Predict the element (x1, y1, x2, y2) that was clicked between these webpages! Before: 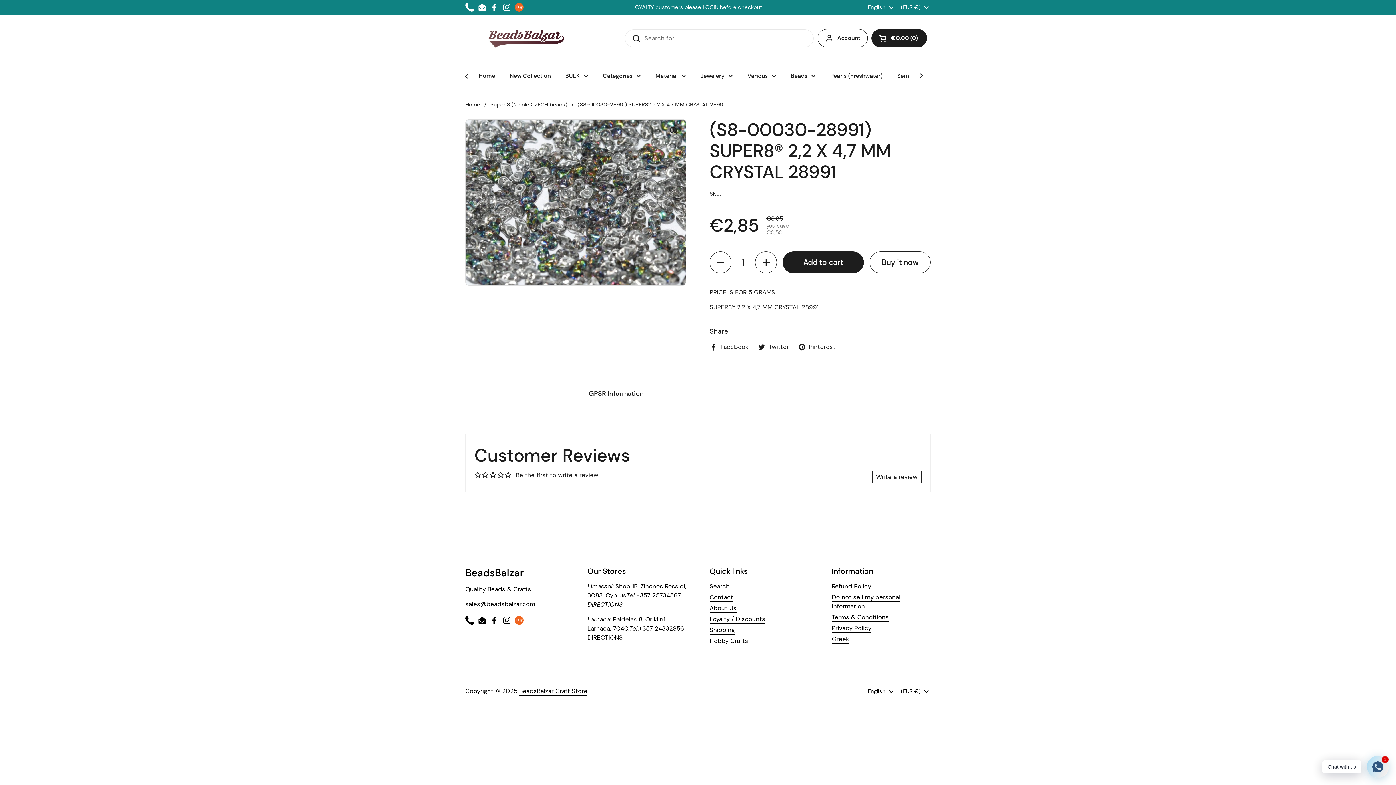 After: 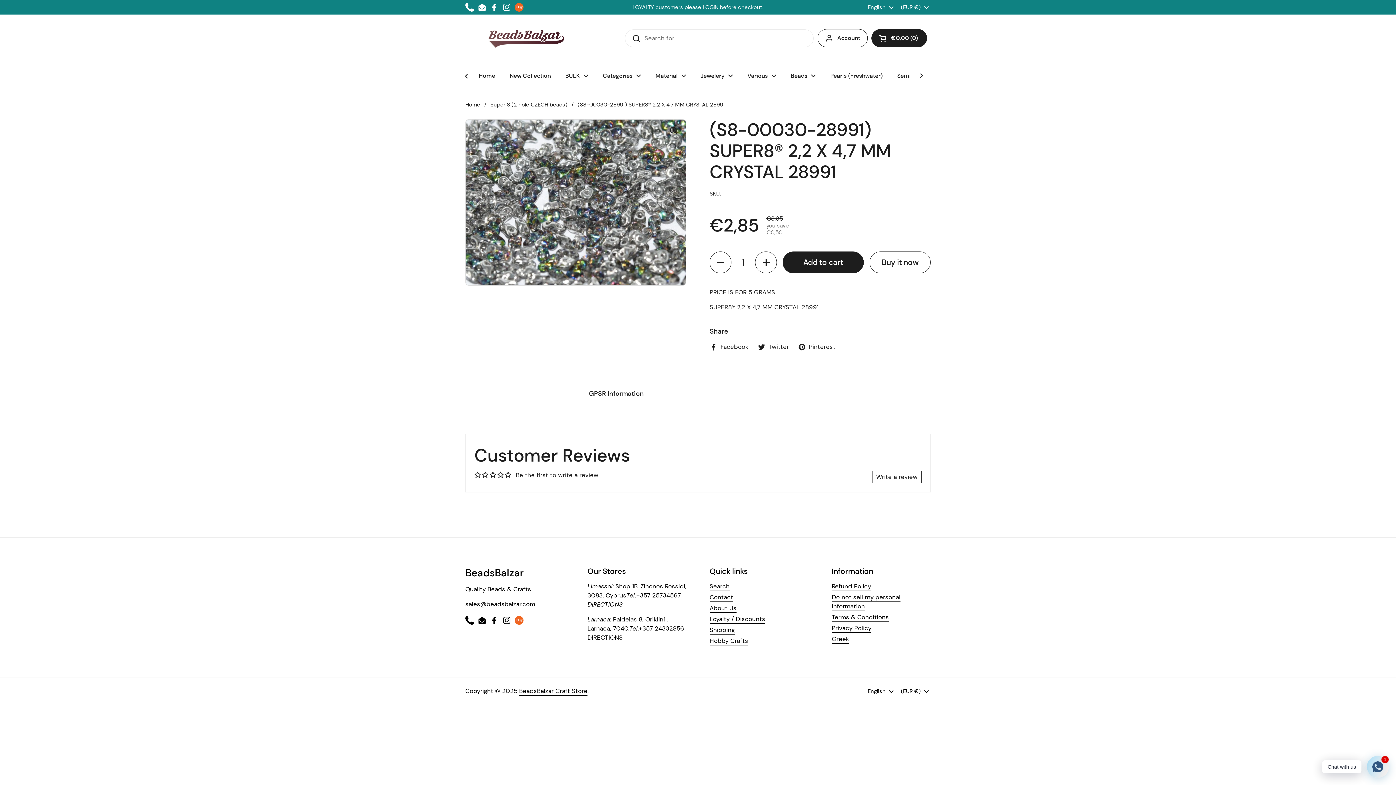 Action: bbox: (514, 2, 523, 11)